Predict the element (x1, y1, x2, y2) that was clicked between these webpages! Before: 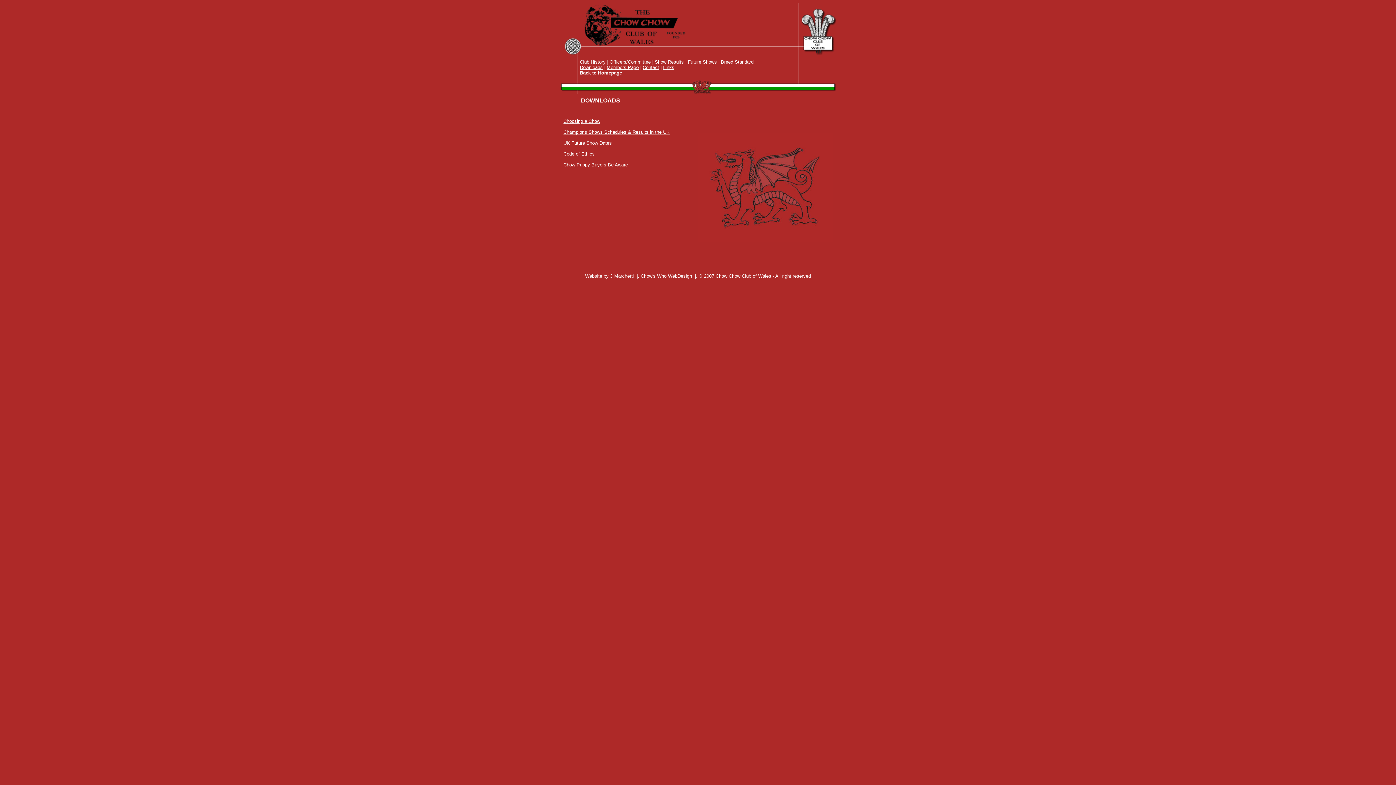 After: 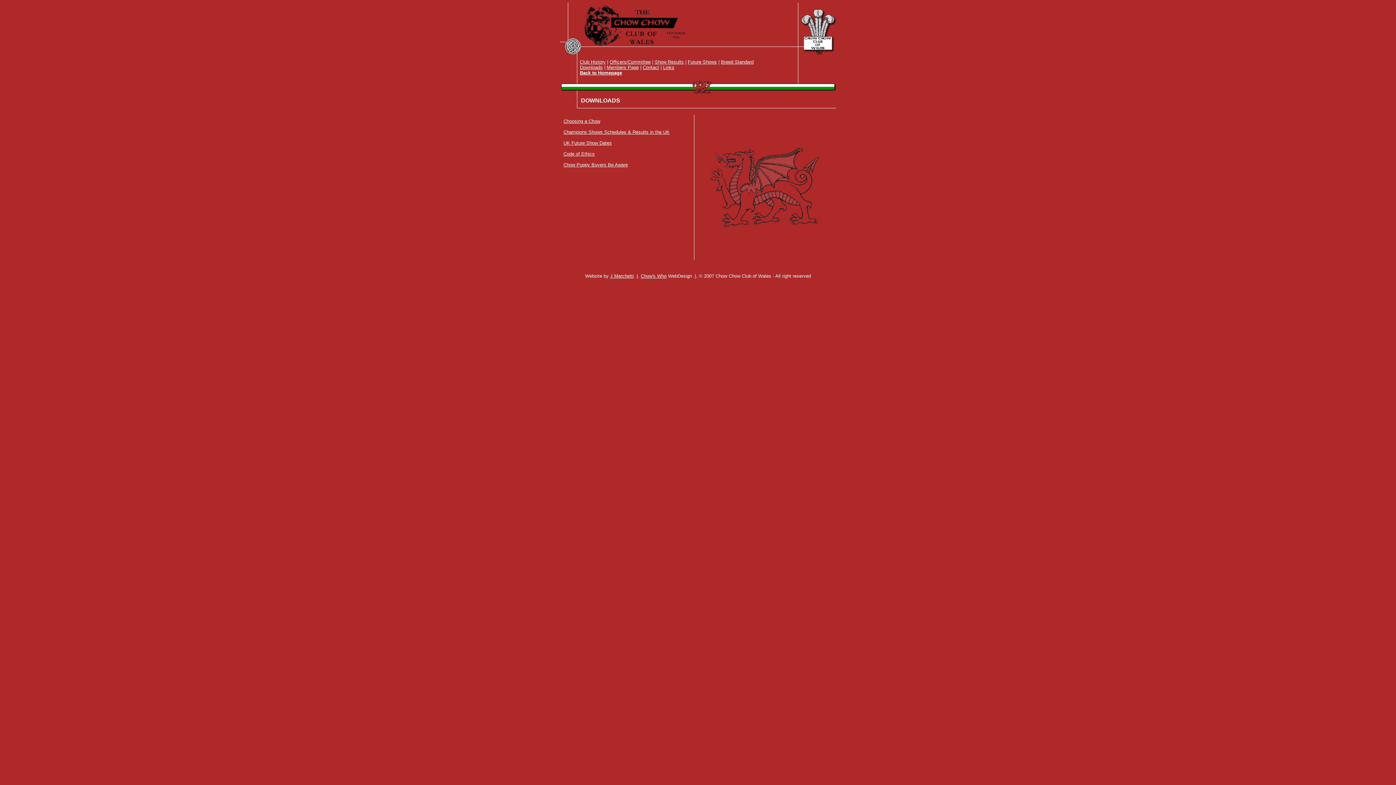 Action: label: Champions Shows Schedules & Results in the UK bbox: (563, 129, 669, 134)